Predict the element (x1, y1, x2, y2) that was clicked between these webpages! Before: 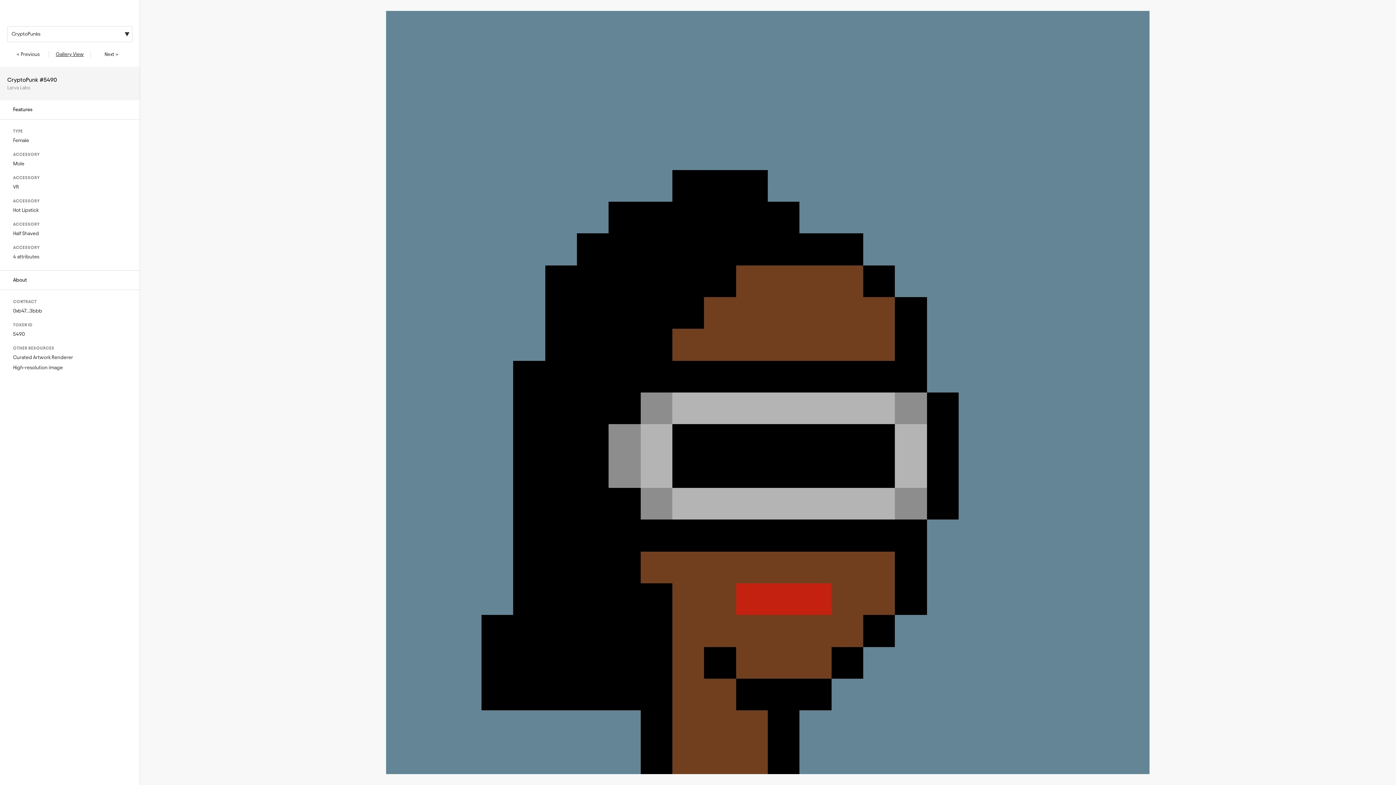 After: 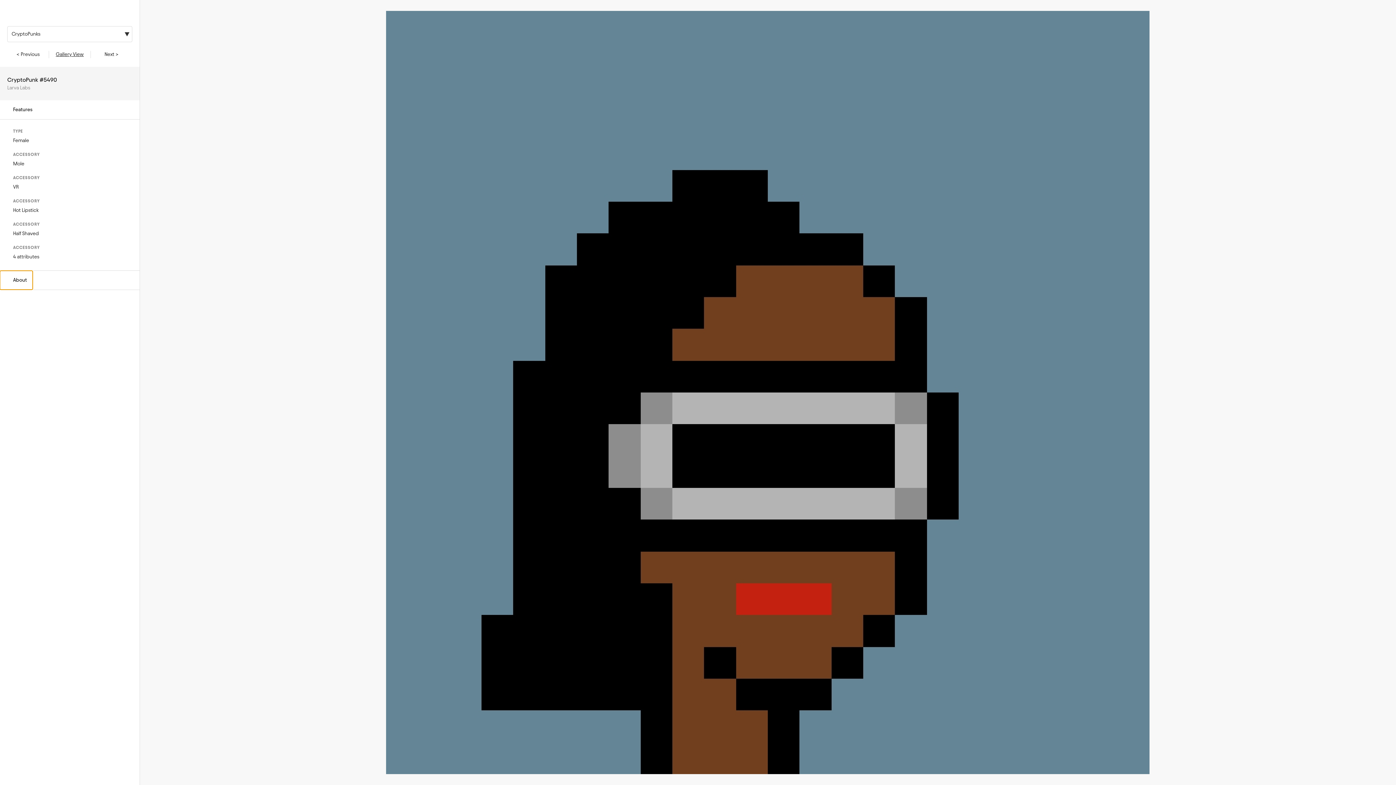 Action: label: About bbox: (0, 270, 32, 289)